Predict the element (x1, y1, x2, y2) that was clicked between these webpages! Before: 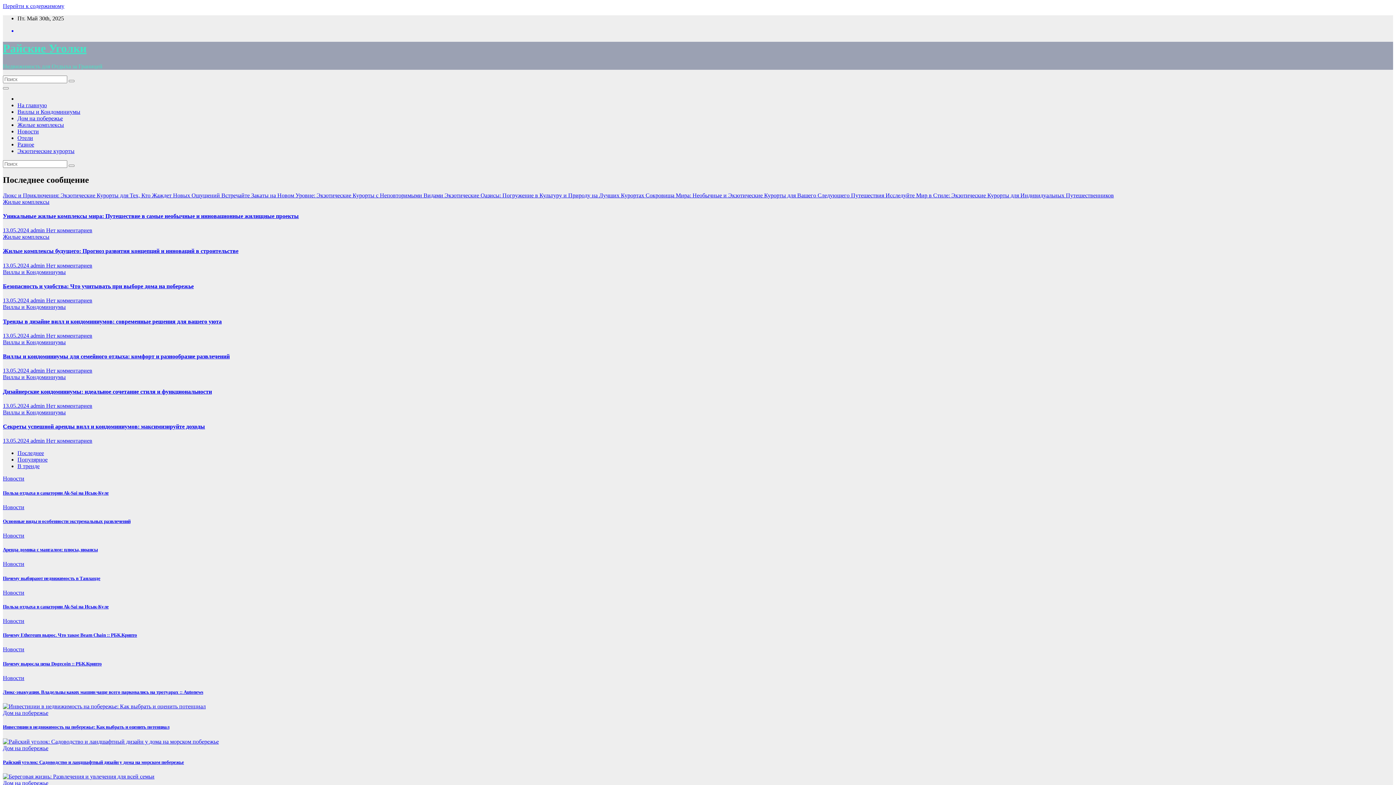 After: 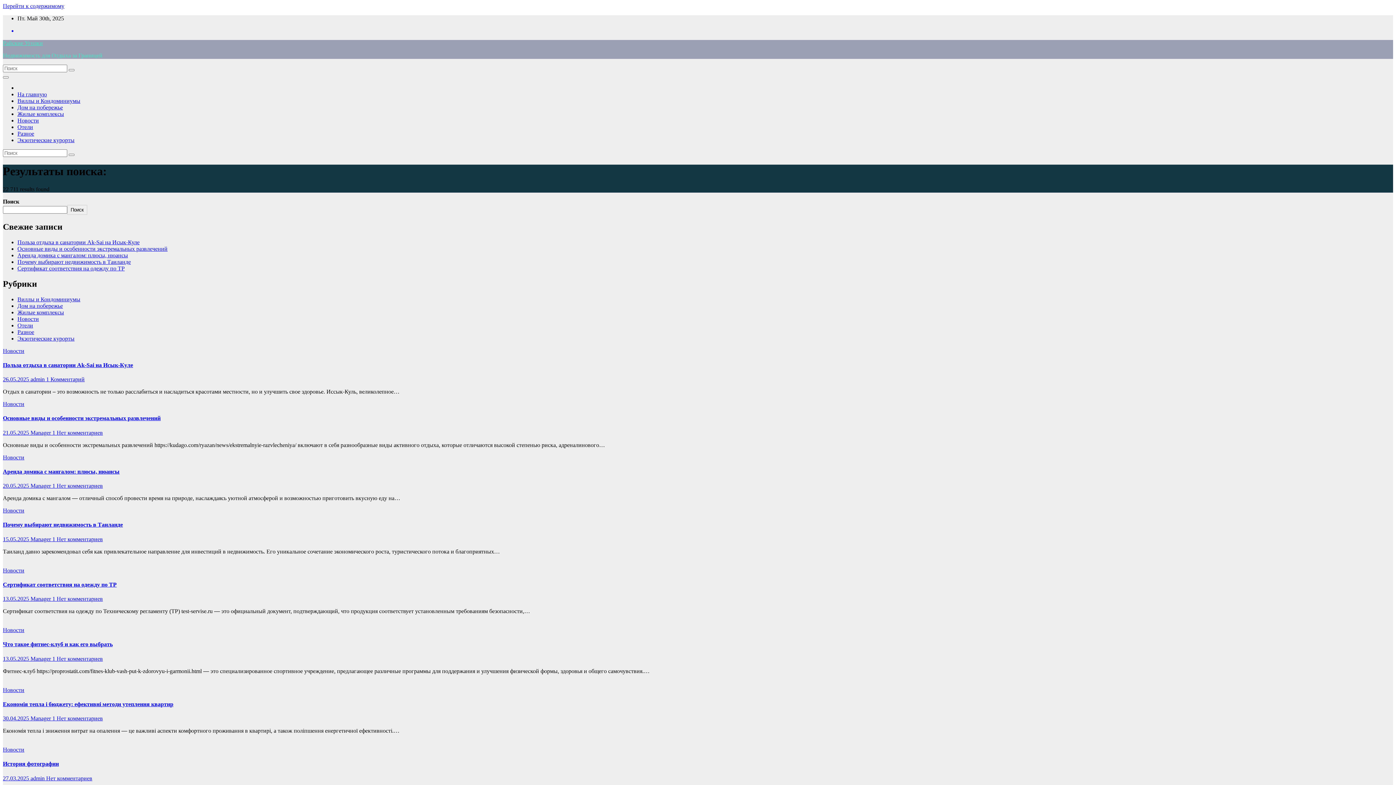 Action: bbox: (68, 164, 74, 166)